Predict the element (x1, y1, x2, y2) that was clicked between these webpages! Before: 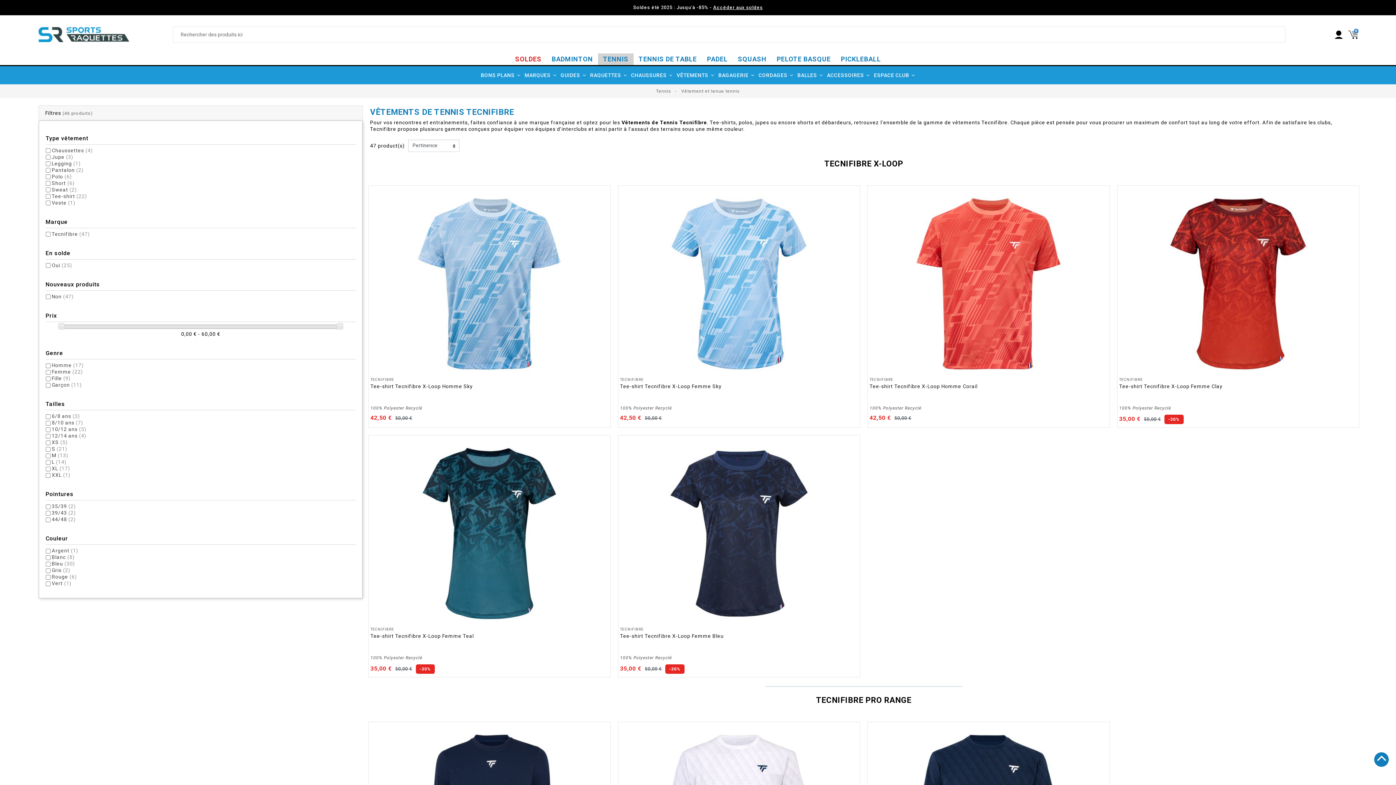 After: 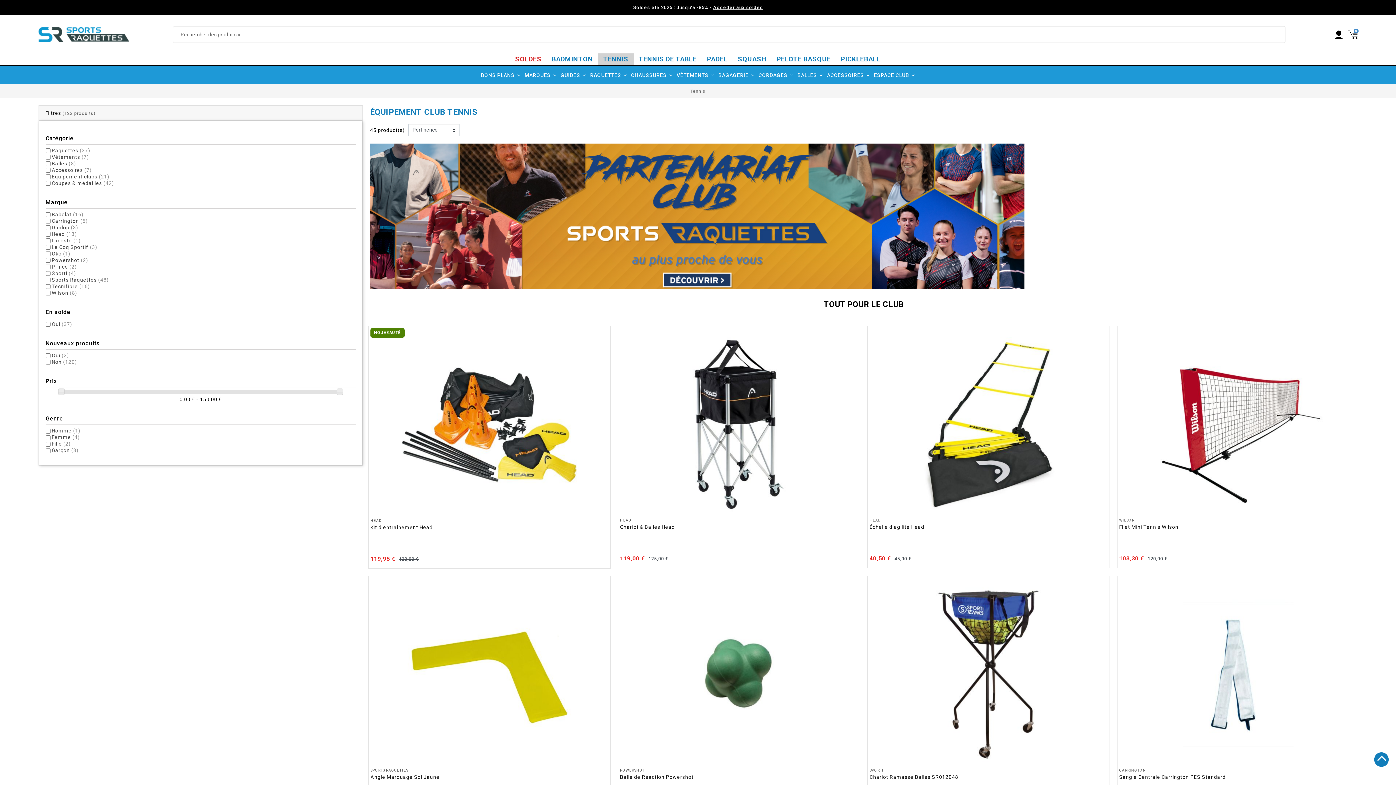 Action: label: ESPACE CLUB  bbox: (872, 66, 917, 84)